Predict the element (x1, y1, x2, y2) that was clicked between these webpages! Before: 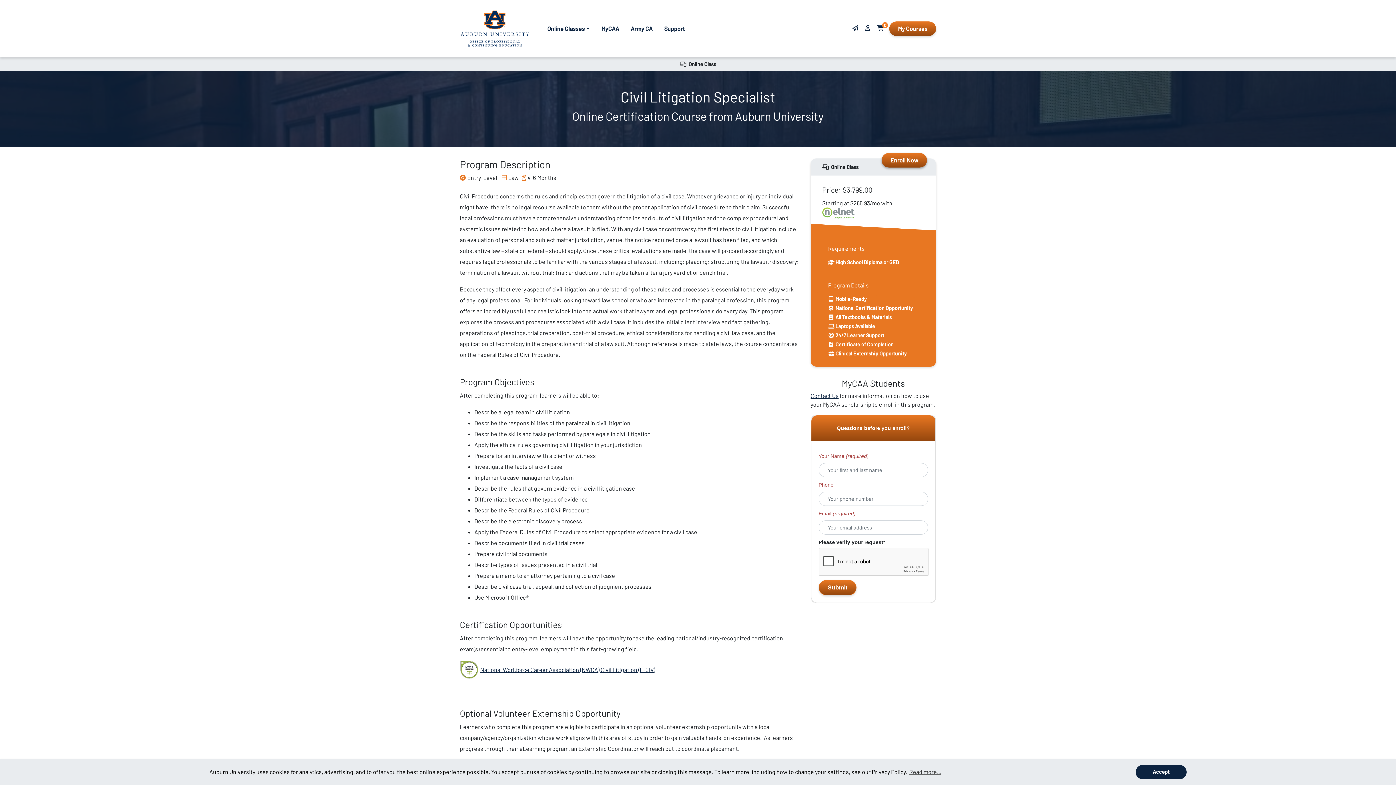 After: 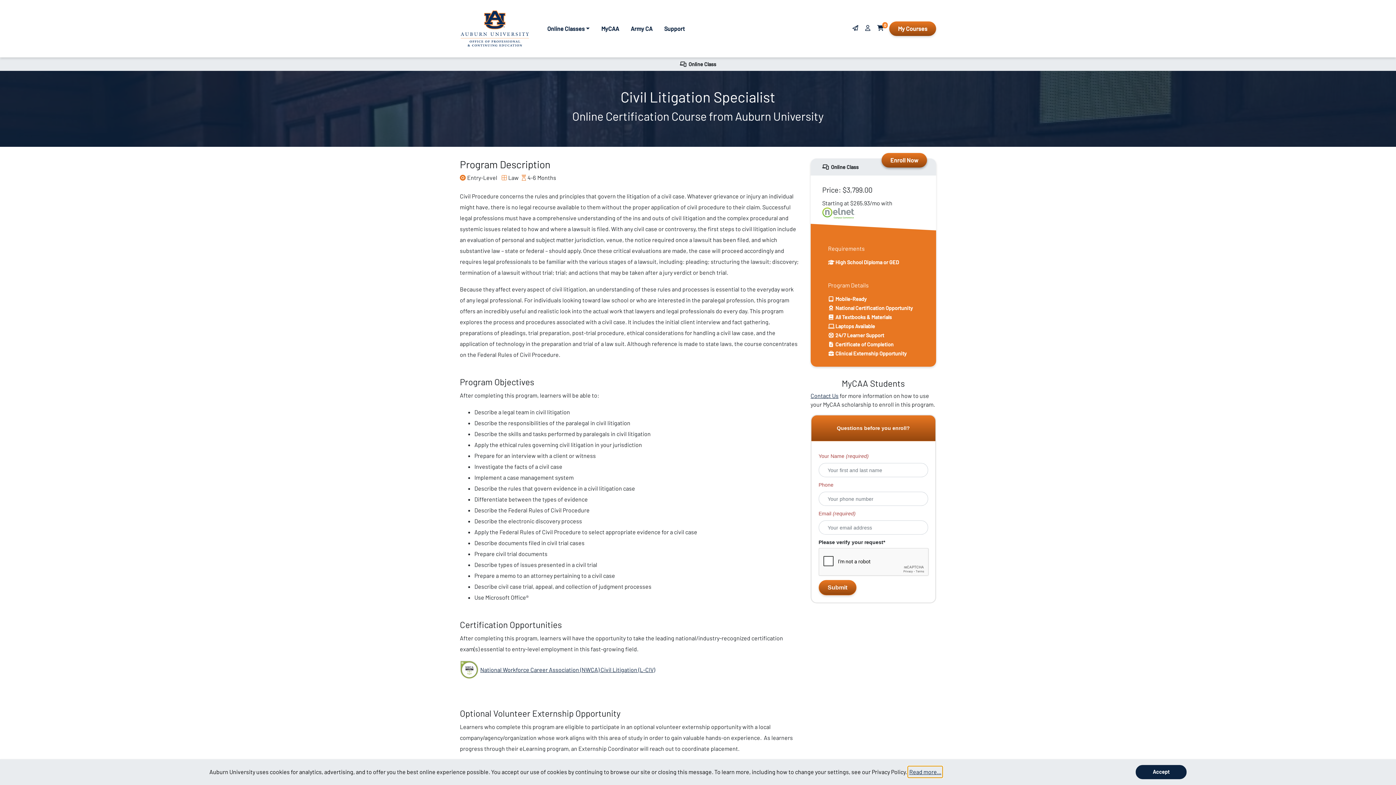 Action: label: learn more about cookies bbox: (908, 766, 942, 777)